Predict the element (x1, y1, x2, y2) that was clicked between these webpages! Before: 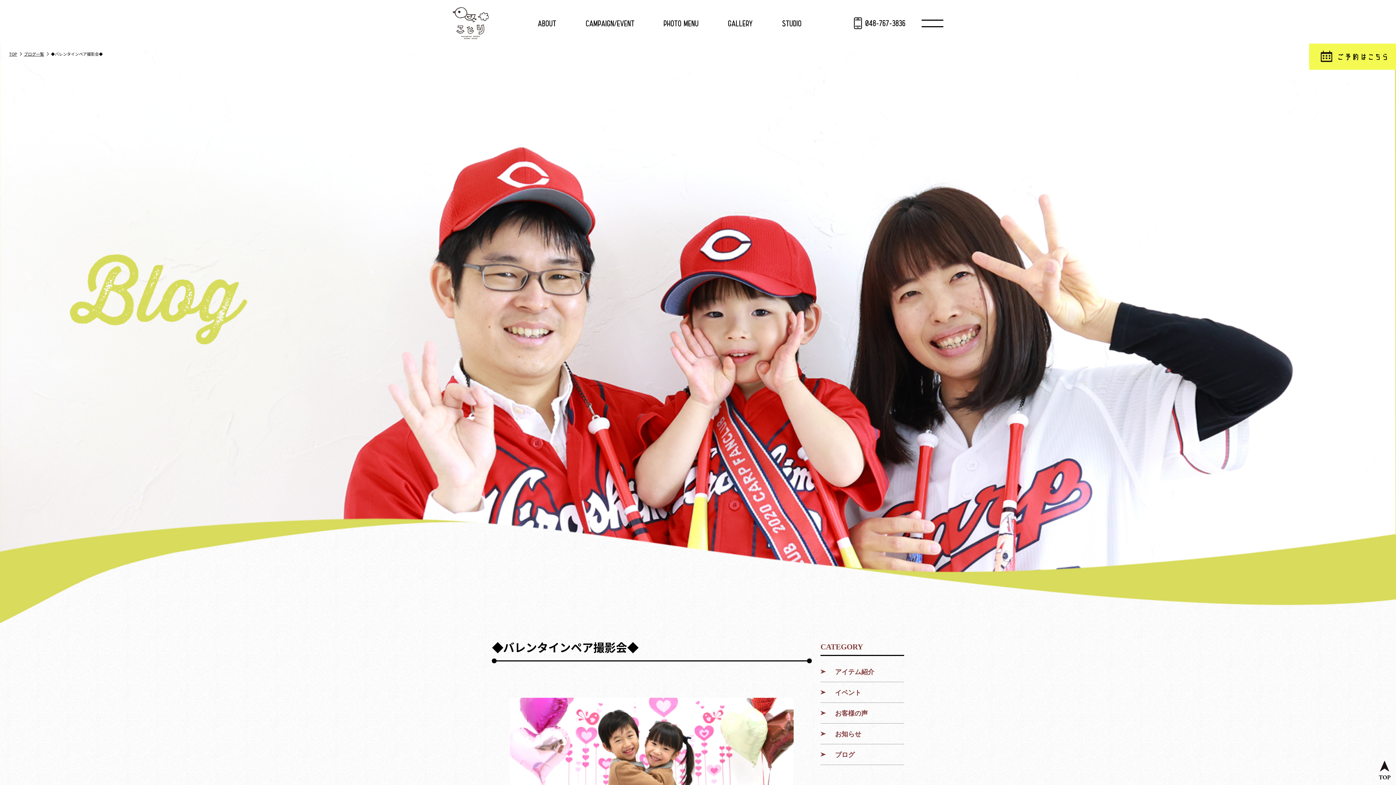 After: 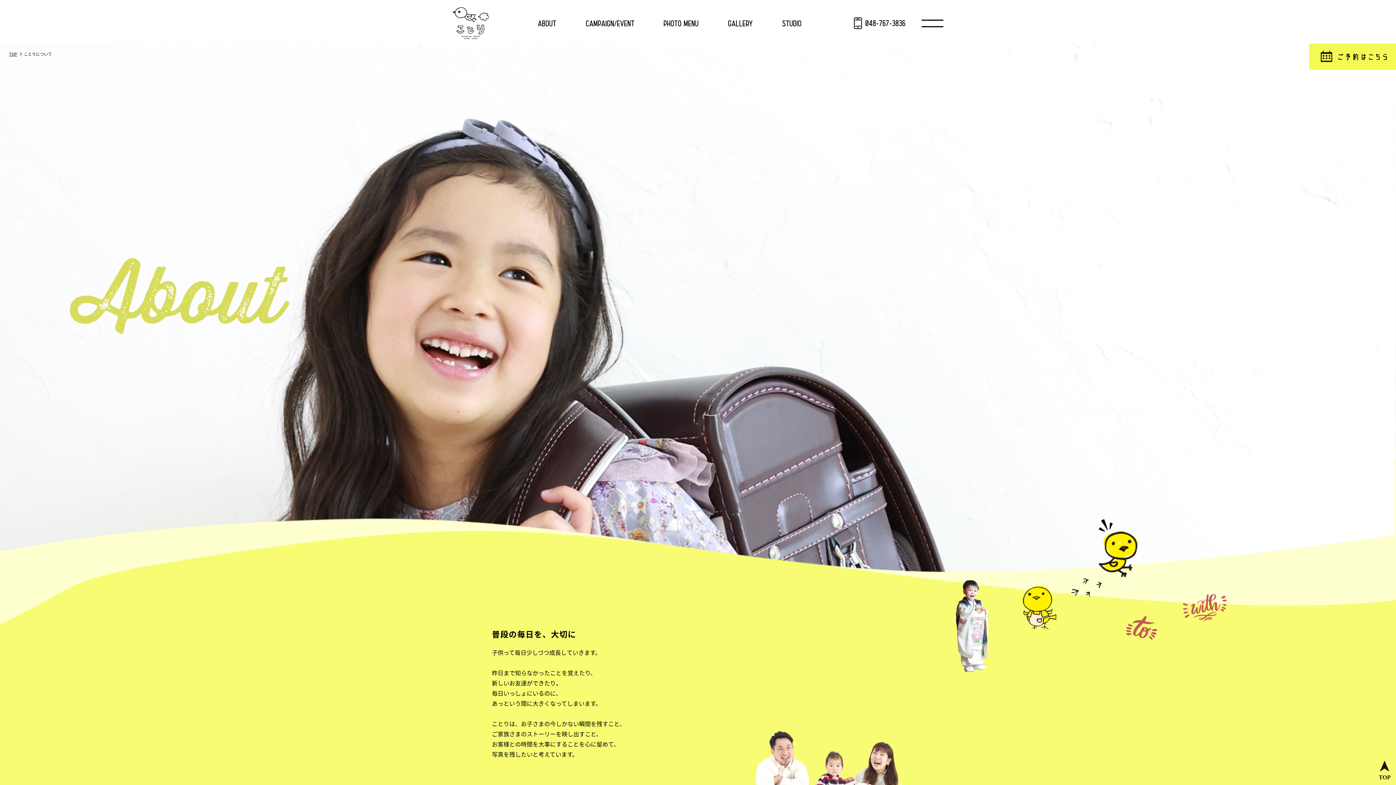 Action: bbox: (538, 20, 556, 26)